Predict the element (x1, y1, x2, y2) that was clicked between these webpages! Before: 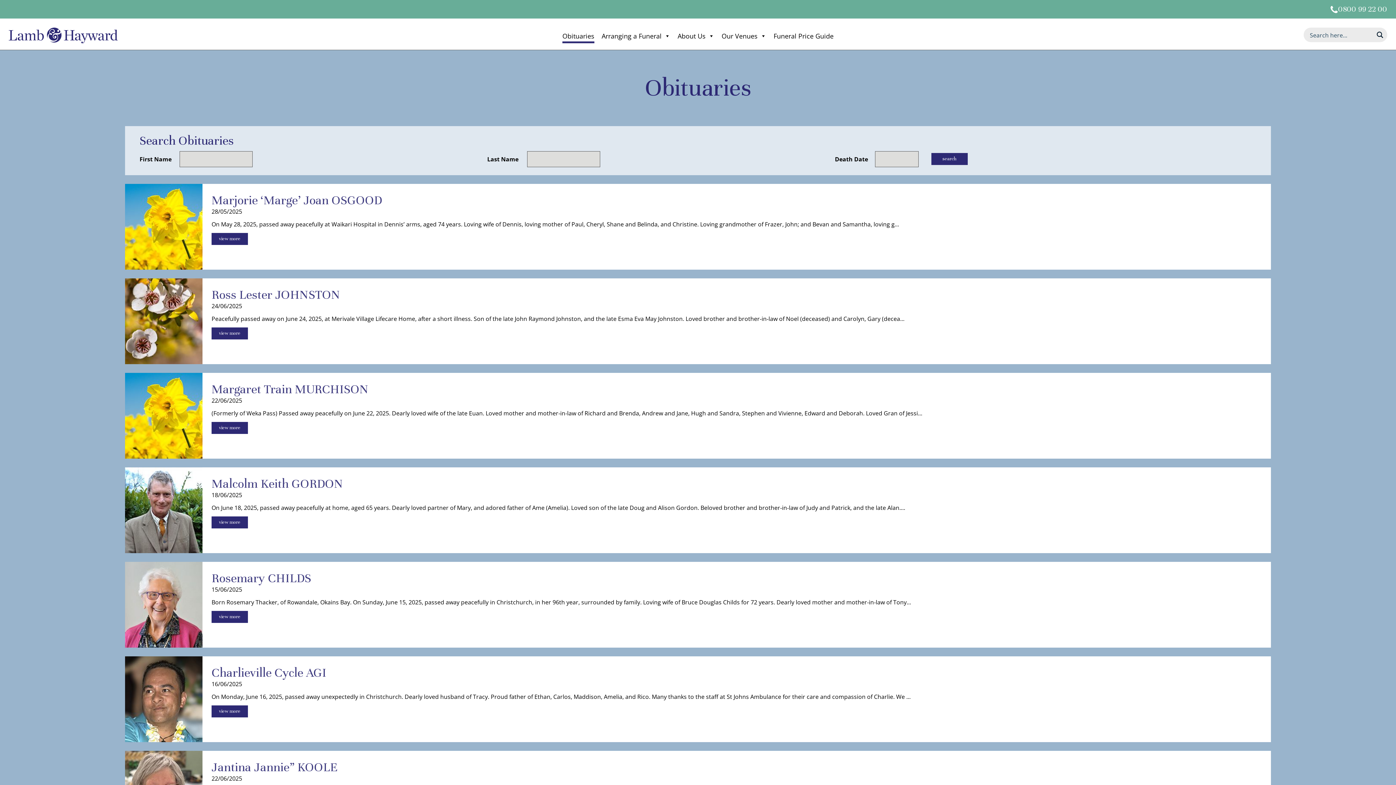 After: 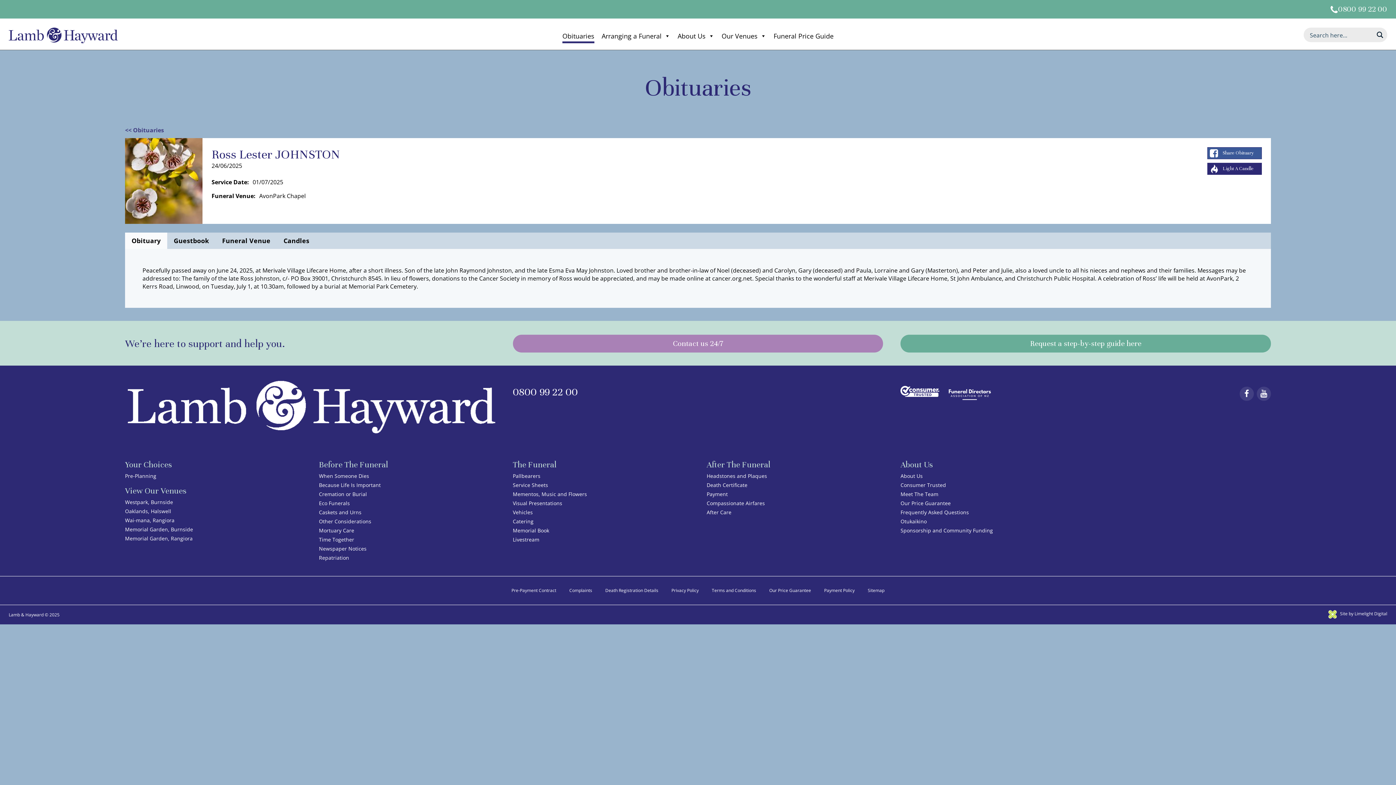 Action: bbox: (211, 287, 340, 302) label: Ross Lester JOHNSTON